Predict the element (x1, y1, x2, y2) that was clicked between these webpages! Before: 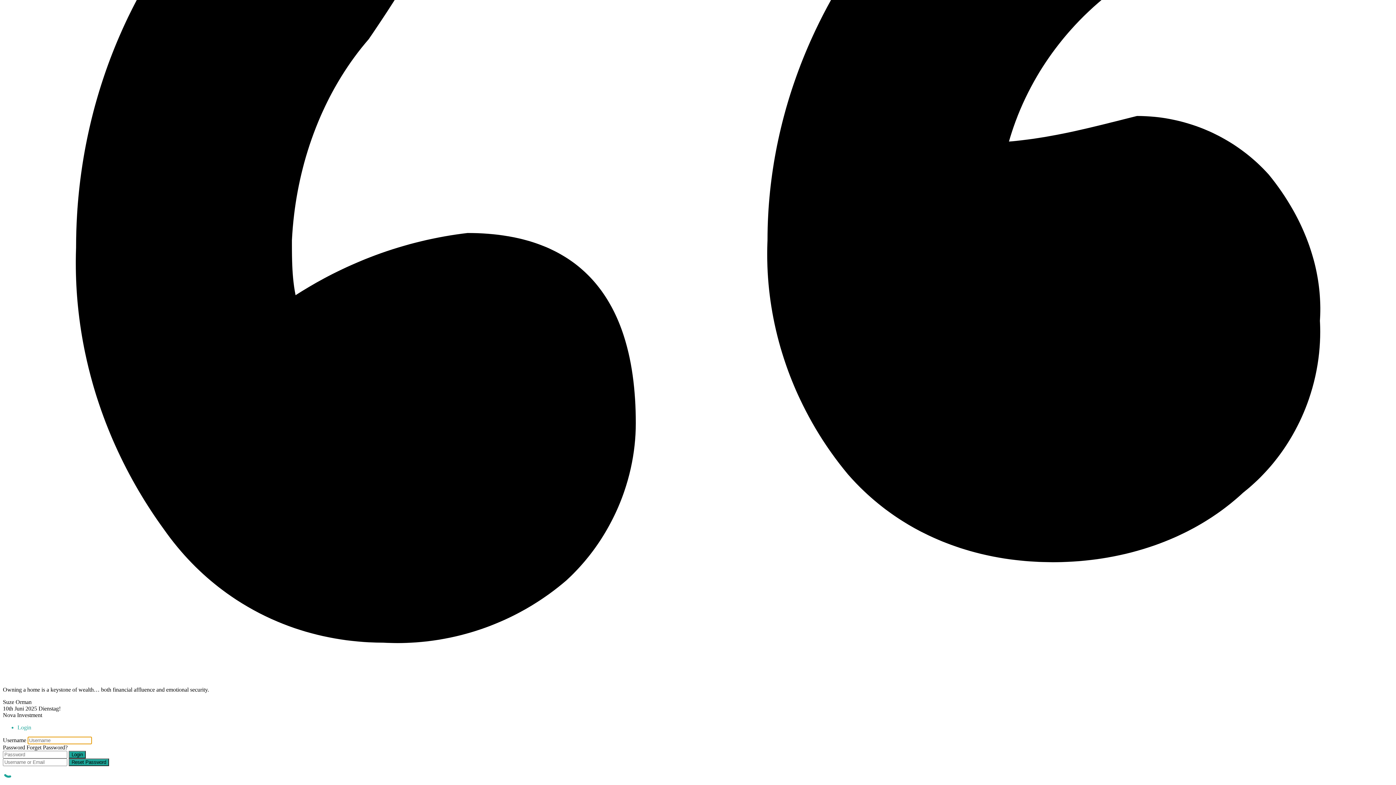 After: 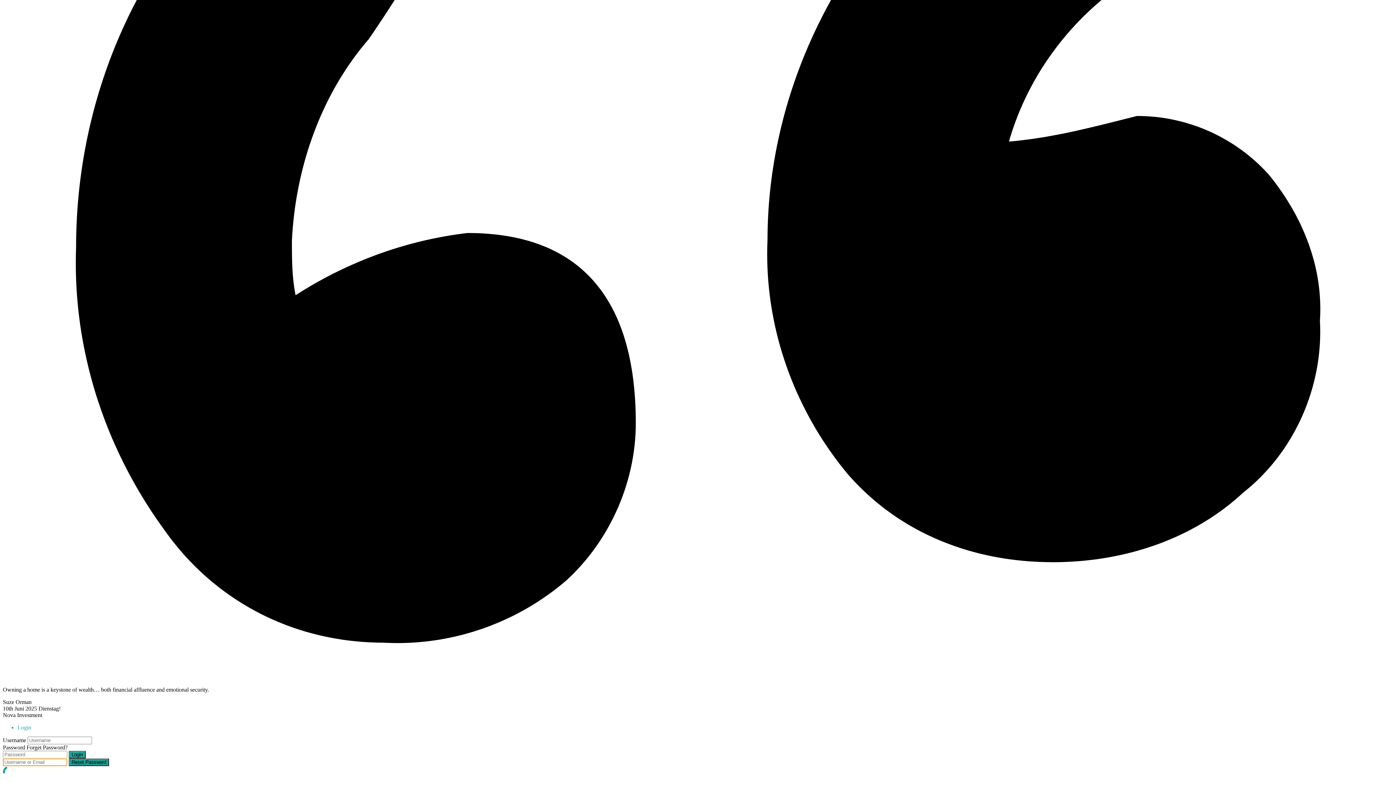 Action: label: Reset Password bbox: (68, 758, 109, 766)